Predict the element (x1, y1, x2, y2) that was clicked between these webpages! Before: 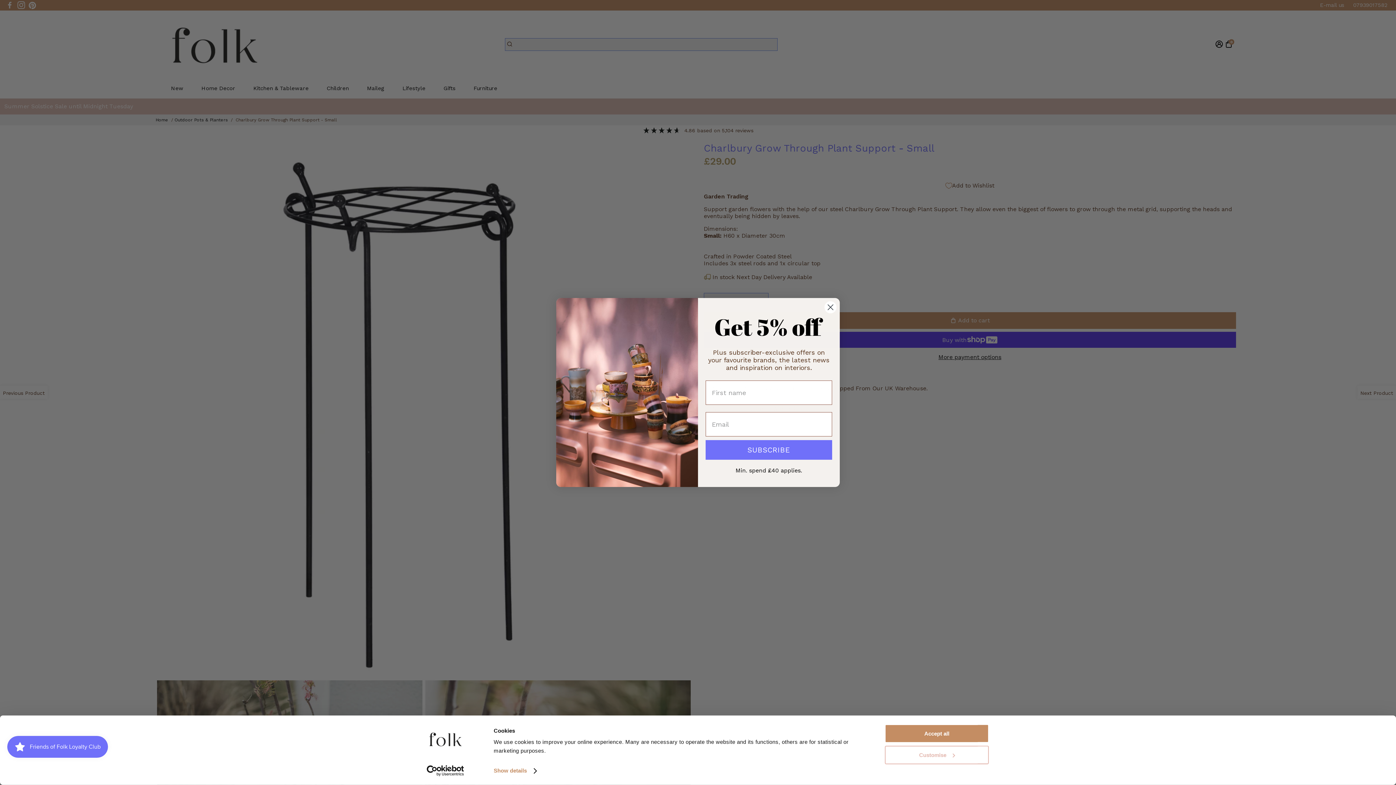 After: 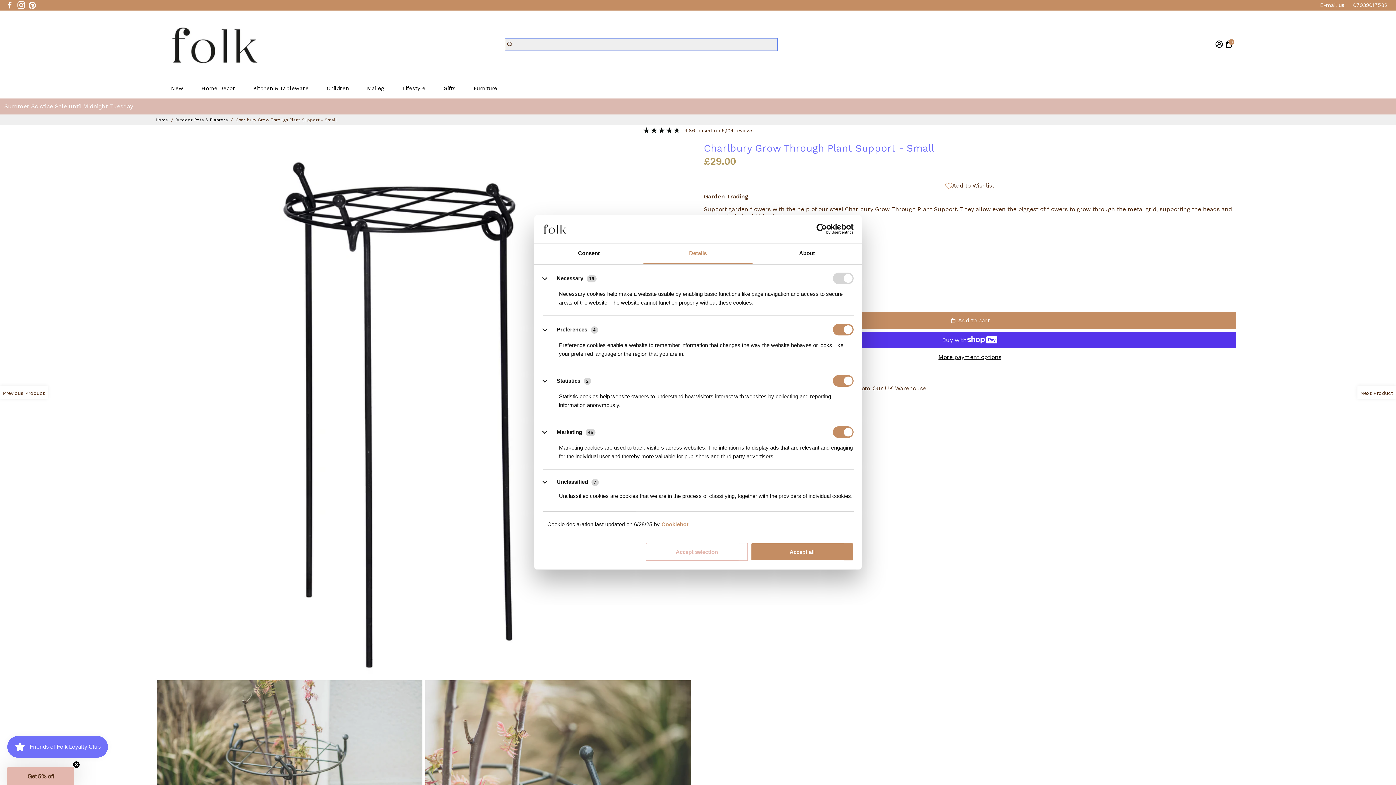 Action: bbox: (493, 765, 536, 776) label: Show details